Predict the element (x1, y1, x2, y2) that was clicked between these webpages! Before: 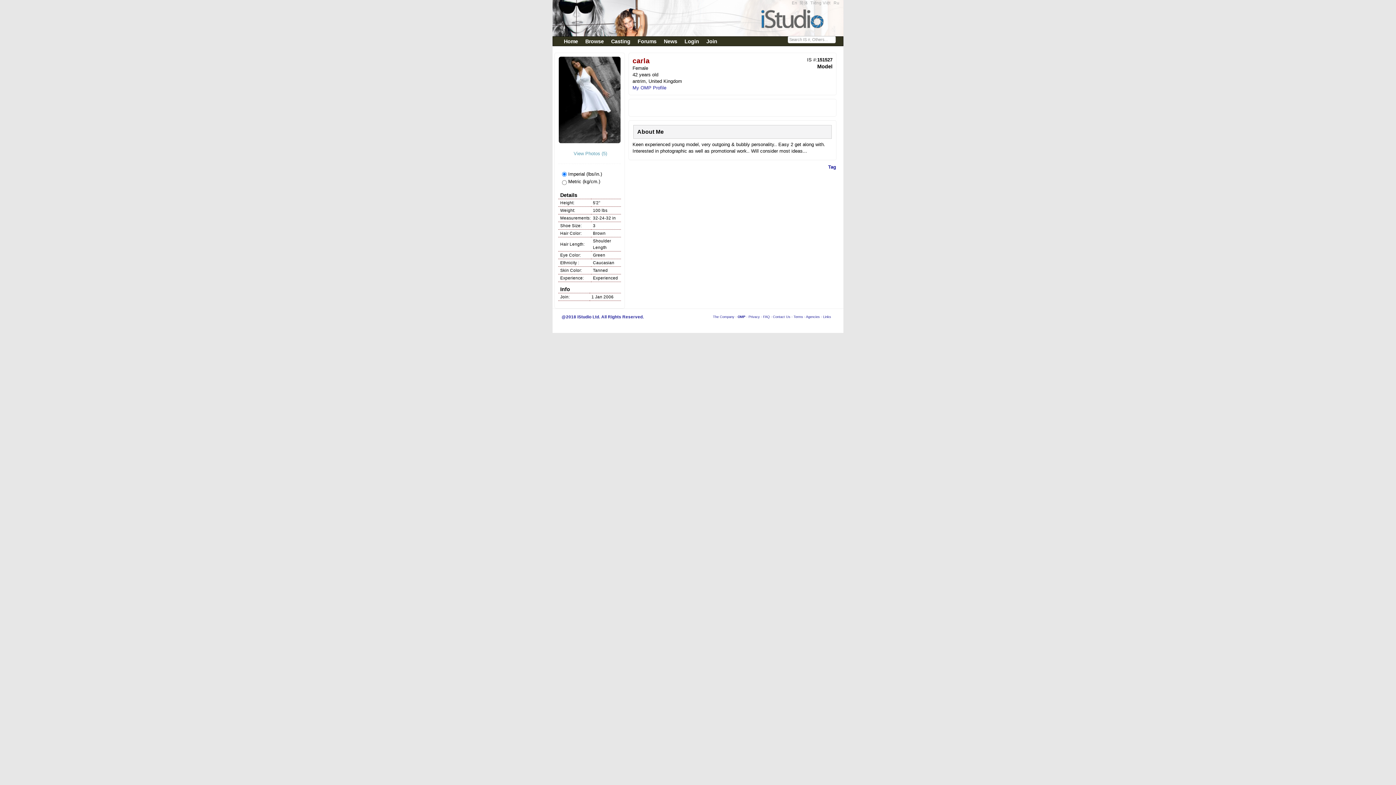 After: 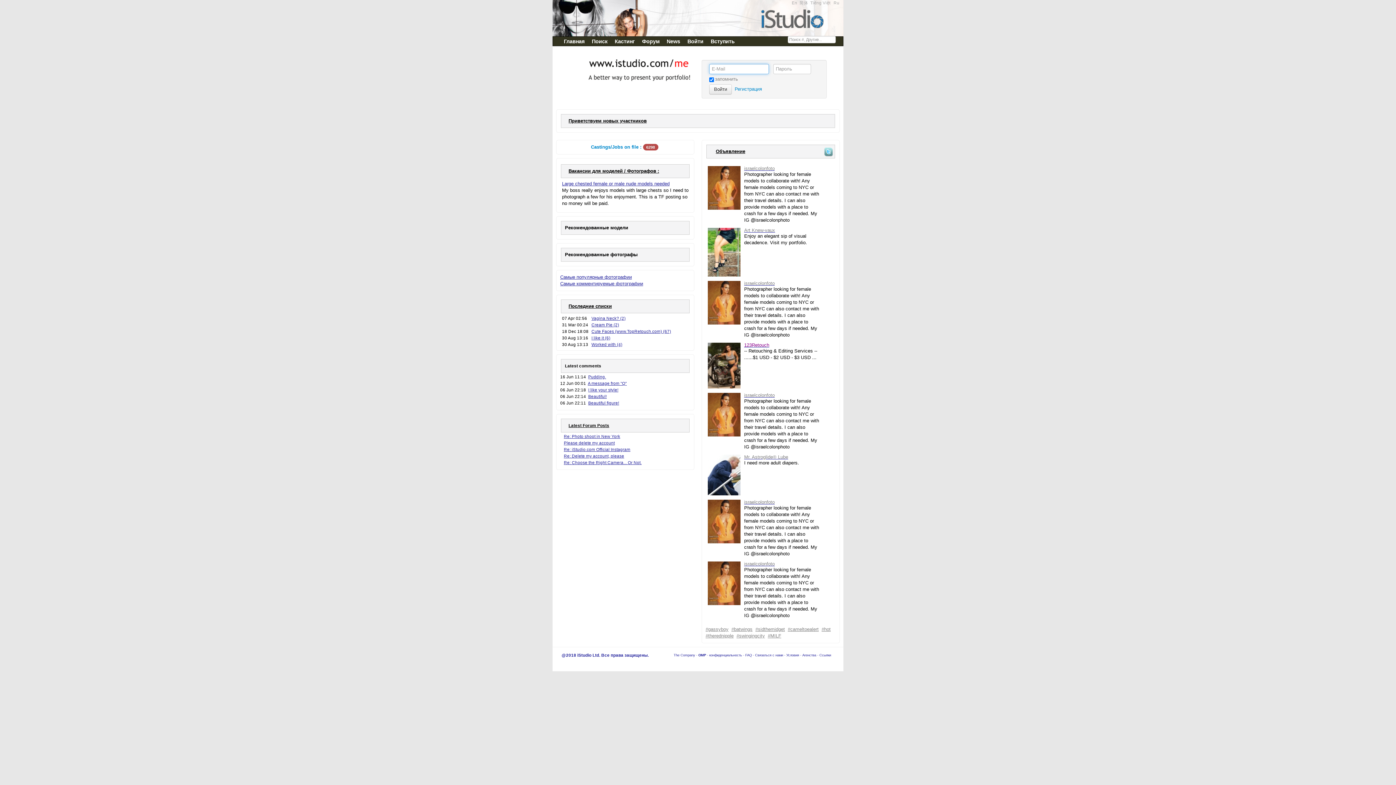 Action: bbox: (833, 0, 839, 5) label: Ru